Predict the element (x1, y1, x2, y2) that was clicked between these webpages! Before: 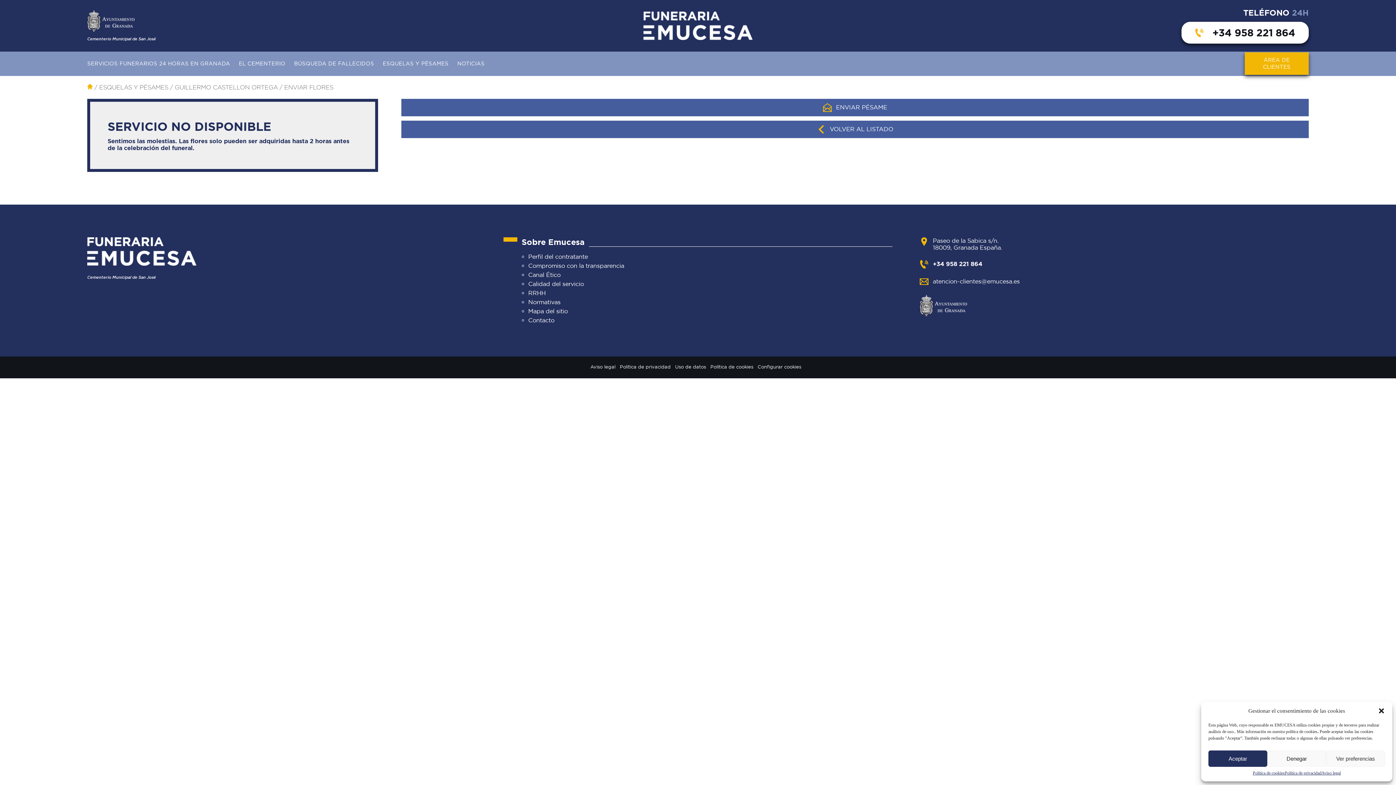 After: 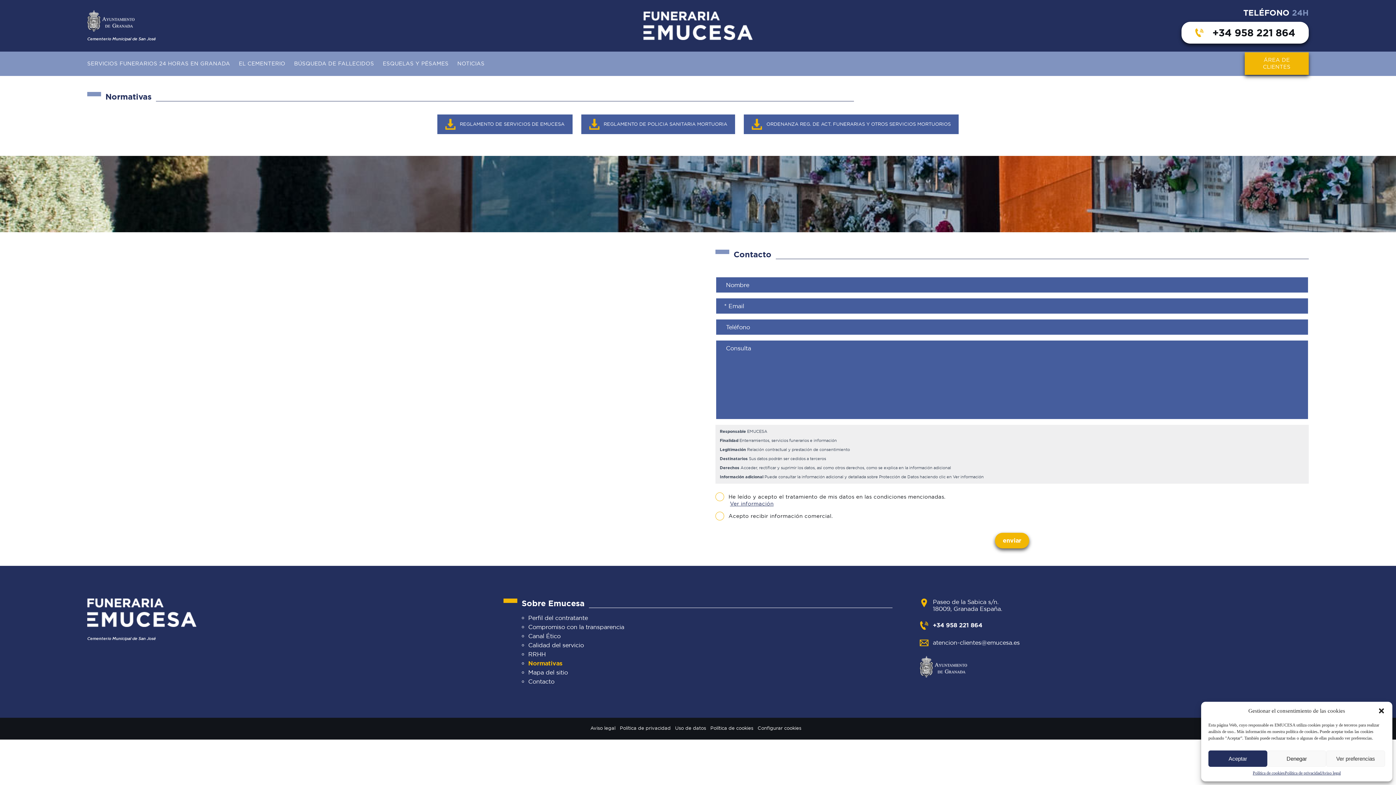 Action: label: Normativas bbox: (528, 298, 560, 305)